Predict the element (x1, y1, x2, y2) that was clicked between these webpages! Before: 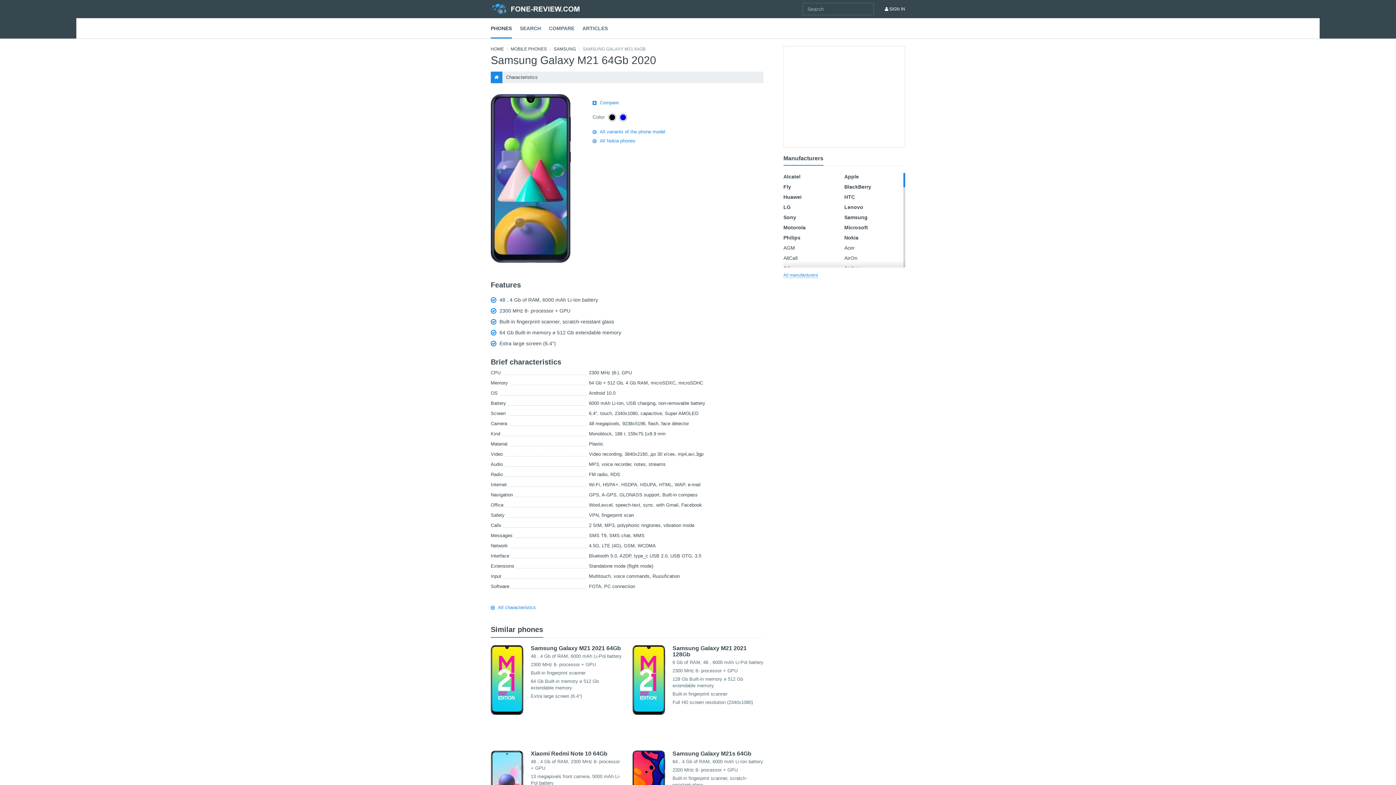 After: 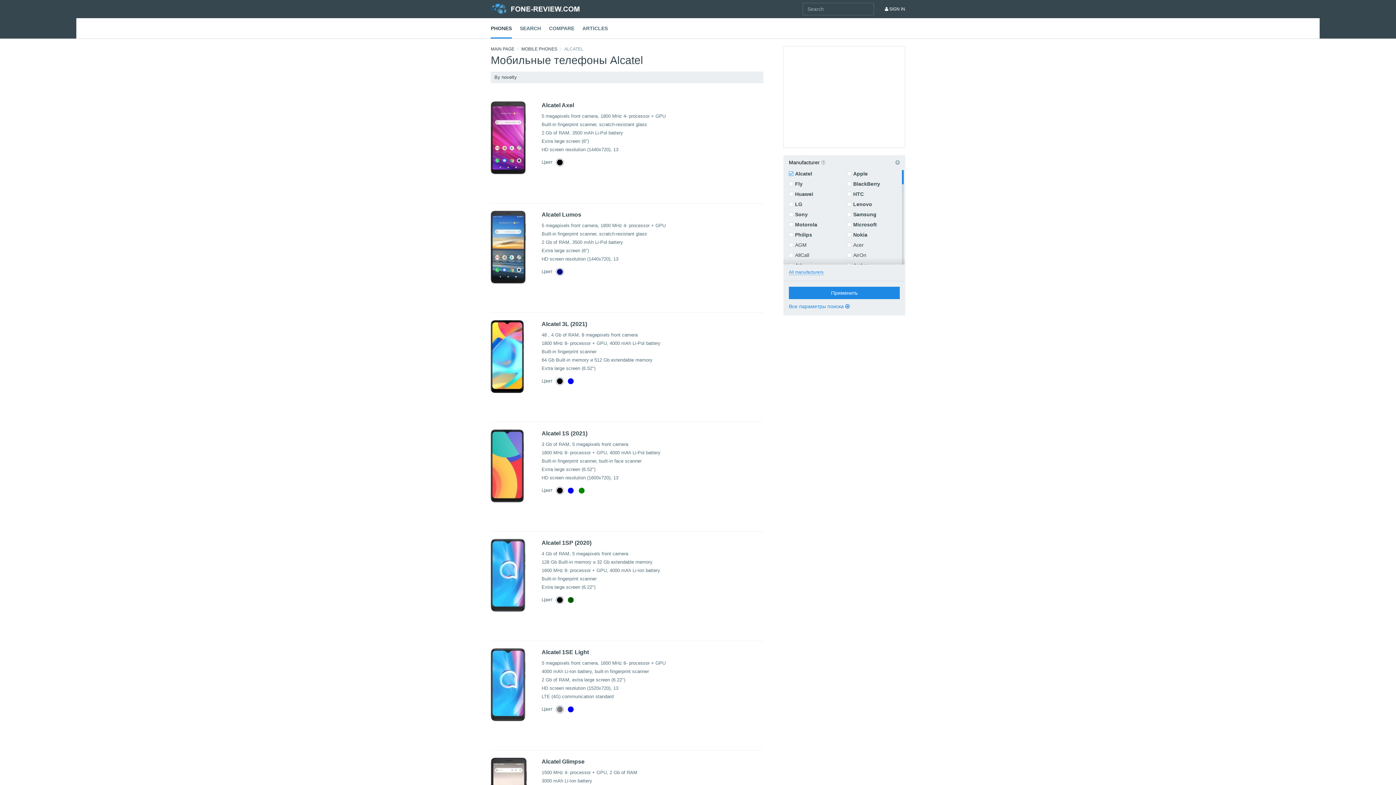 Action: label: Alcatel bbox: (783, 173, 800, 179)